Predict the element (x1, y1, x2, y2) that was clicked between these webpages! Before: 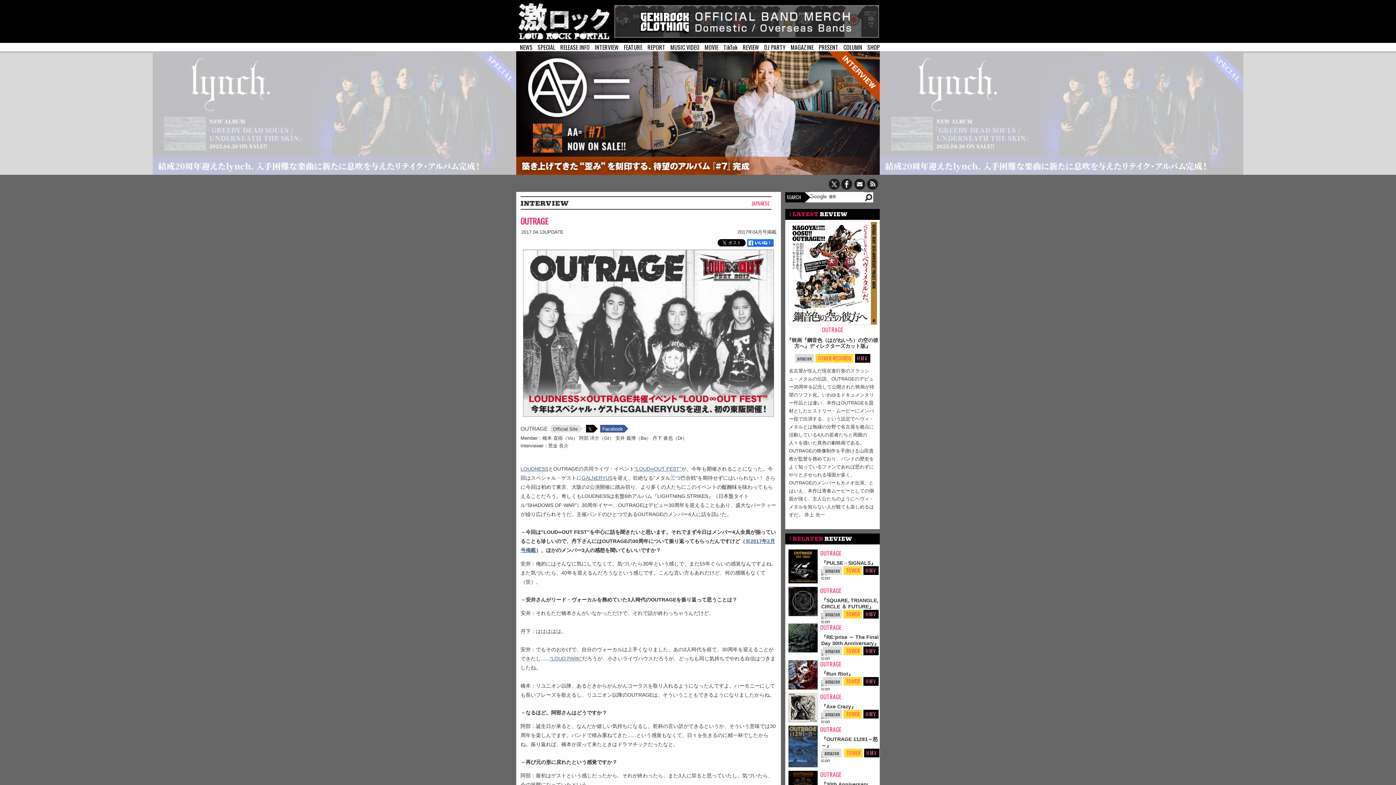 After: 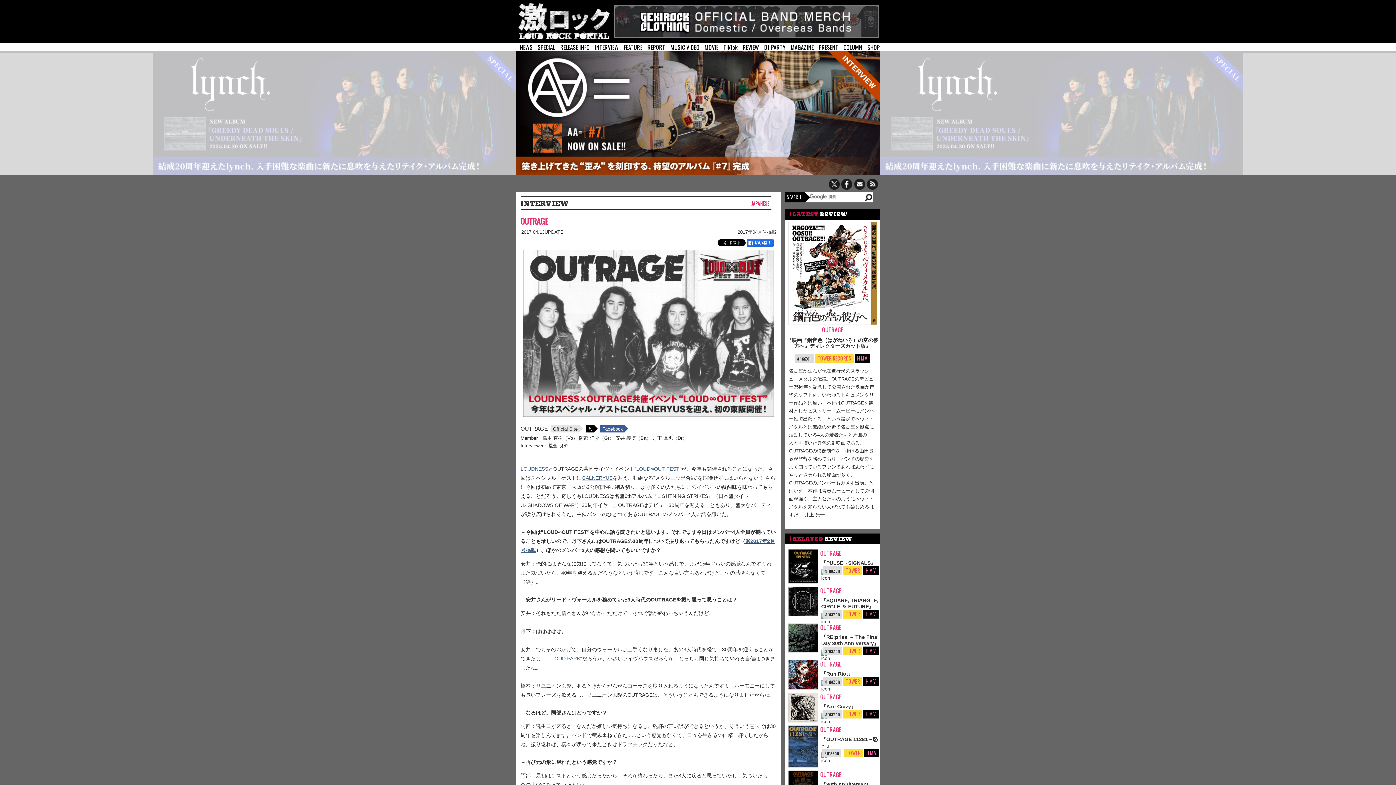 Action: label: HMV bbox: (863, 610, 878, 618)